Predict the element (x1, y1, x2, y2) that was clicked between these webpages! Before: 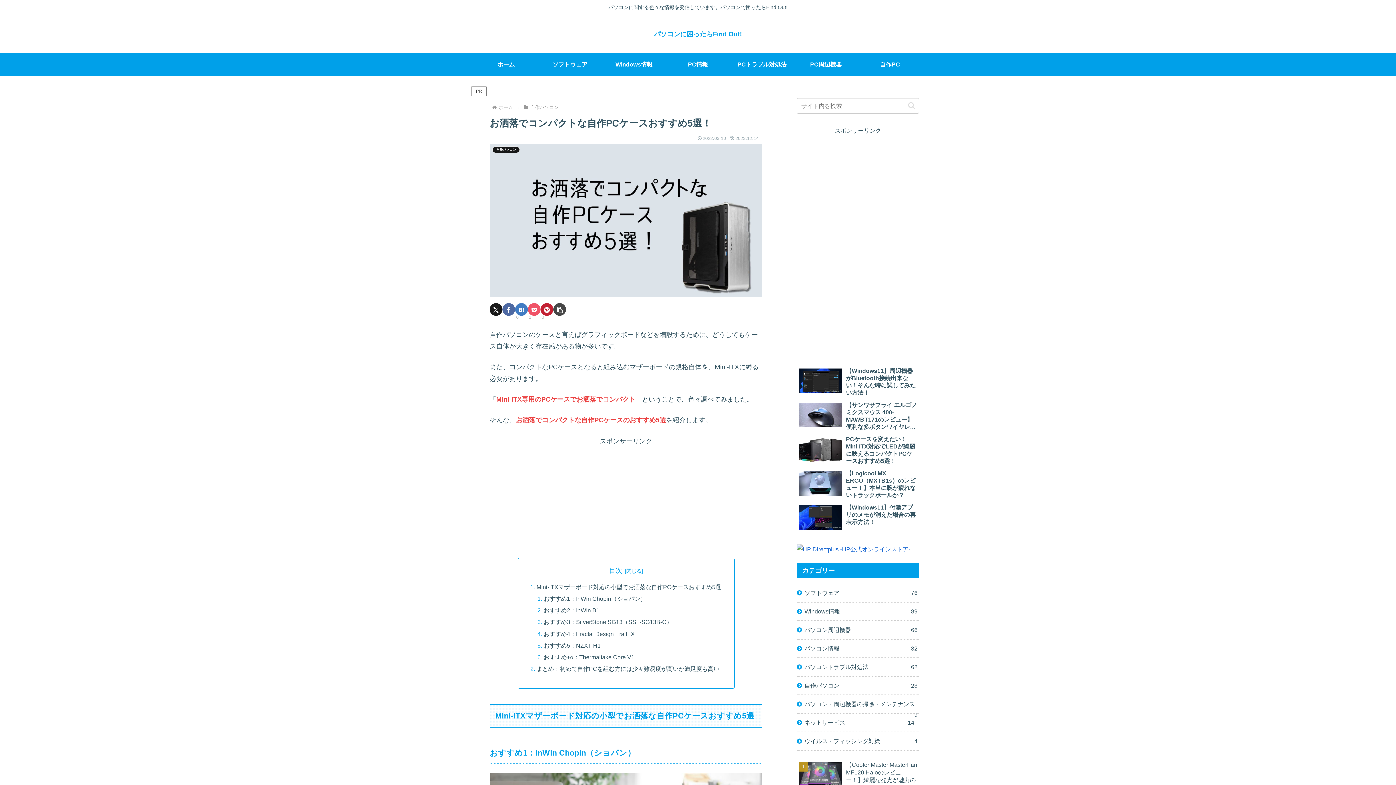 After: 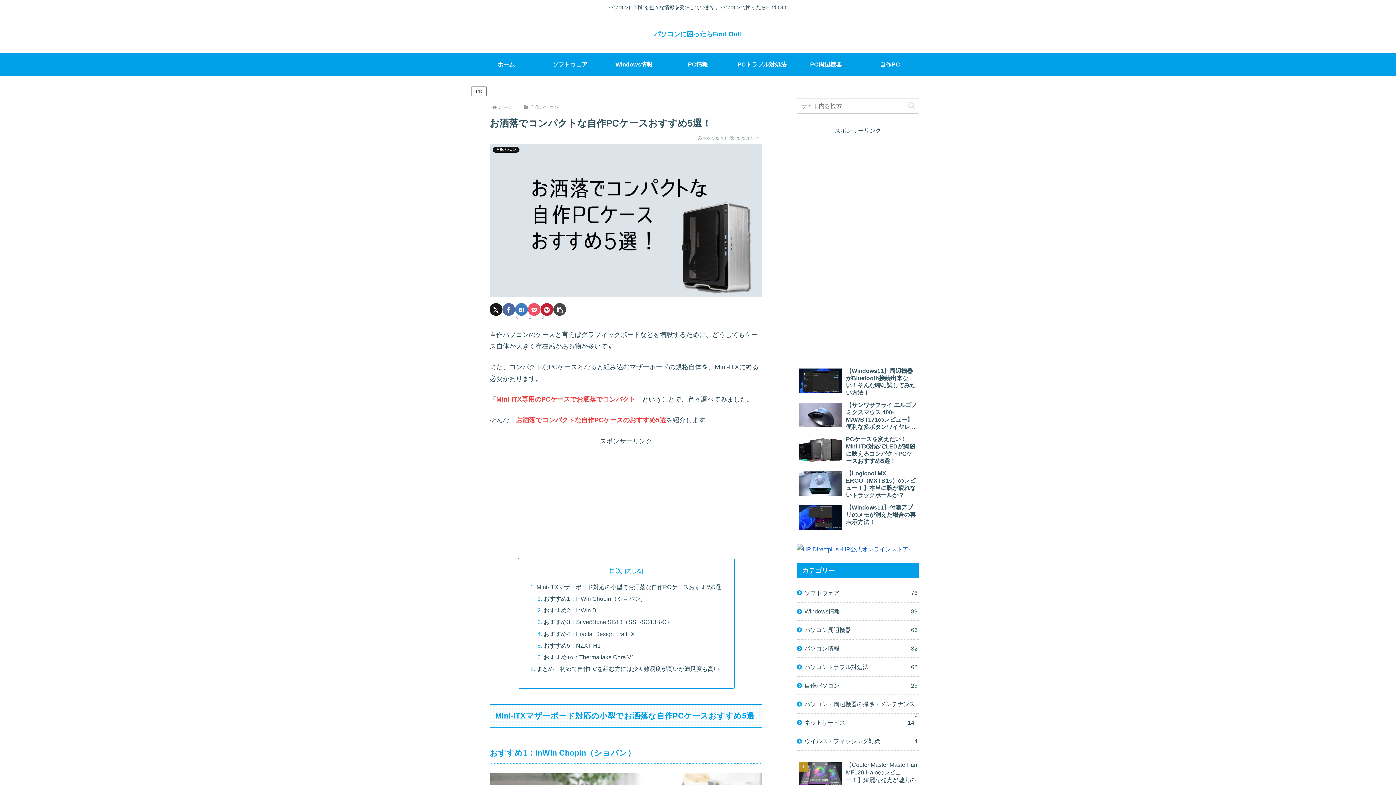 Action: bbox: (489, 303, 502, 315) label: Xでシェア